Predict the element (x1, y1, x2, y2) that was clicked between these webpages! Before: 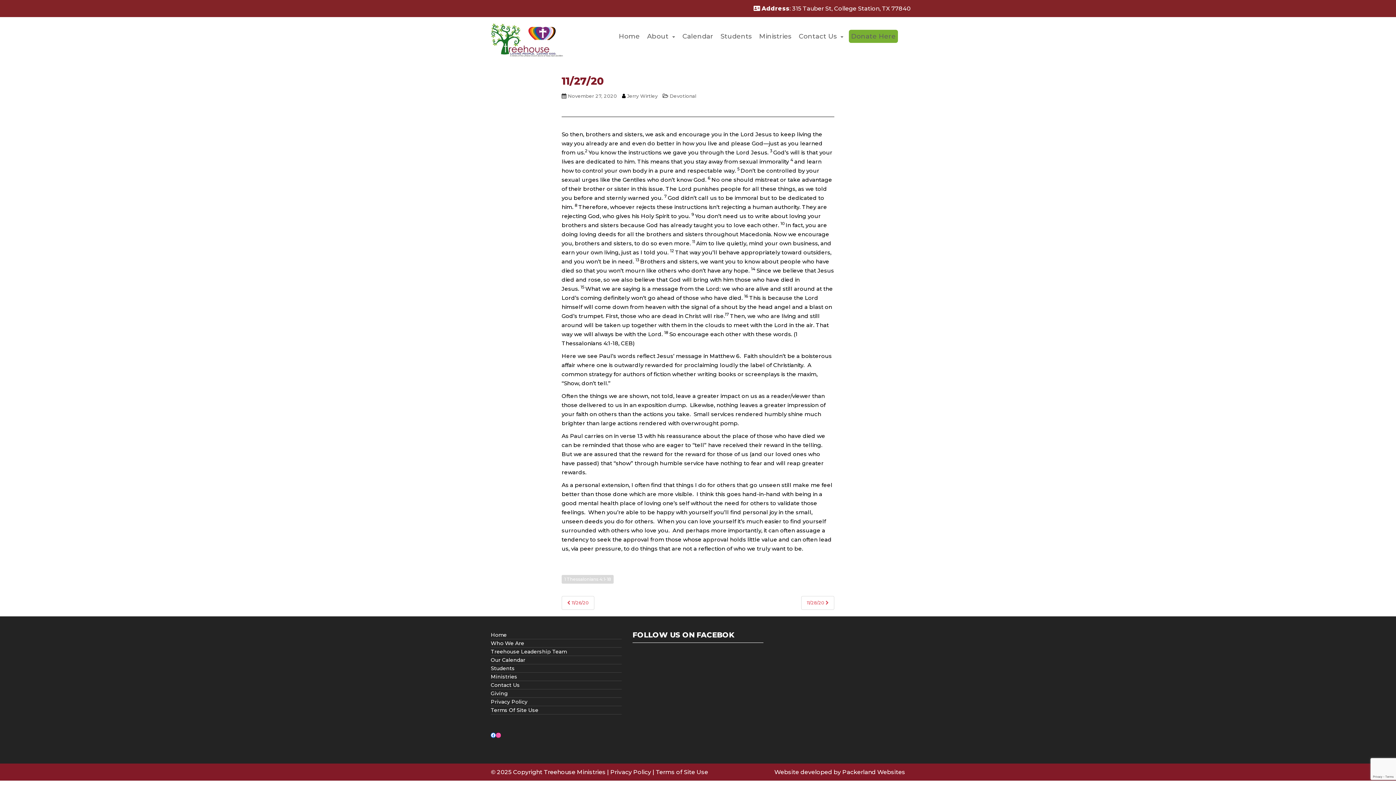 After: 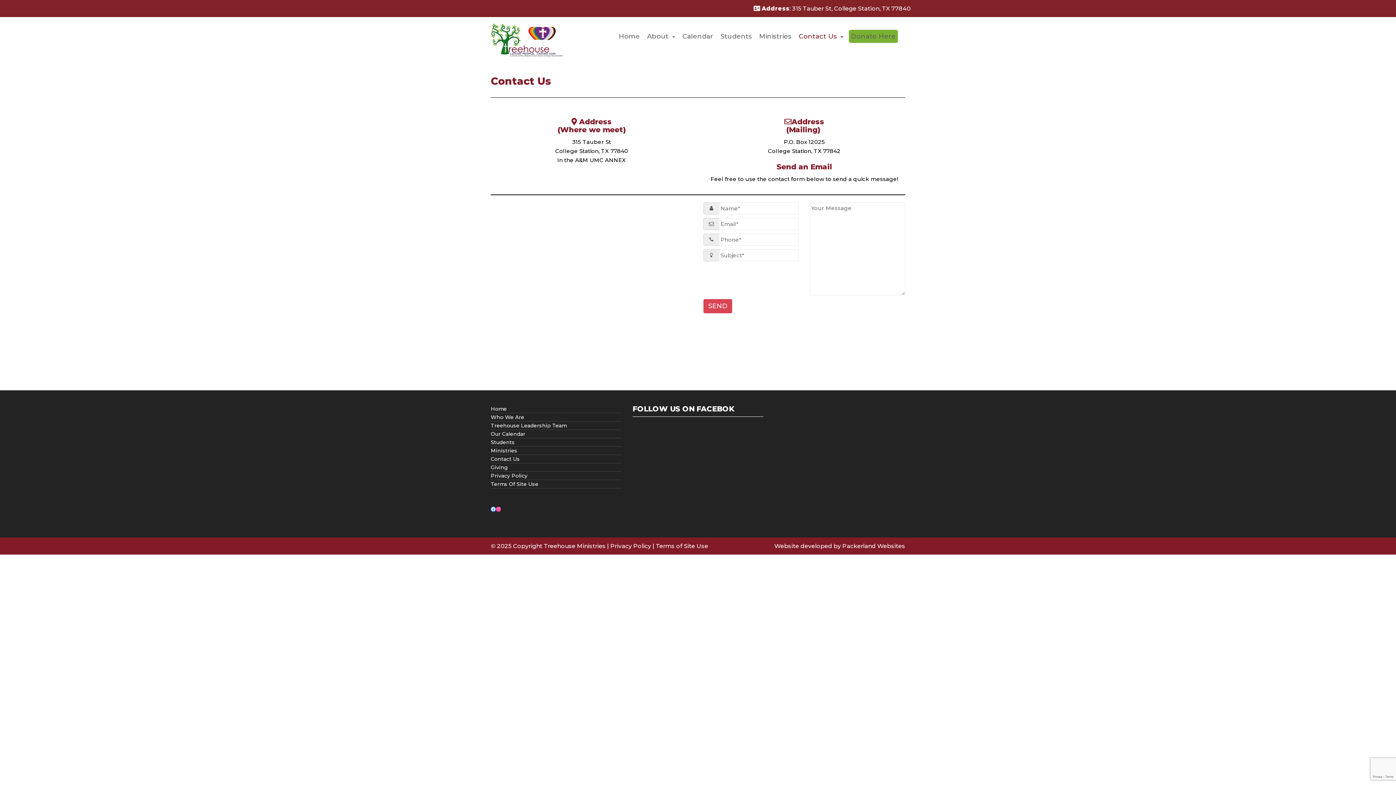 Action: label: Contact Us bbox: (798, 33, 837, 39)